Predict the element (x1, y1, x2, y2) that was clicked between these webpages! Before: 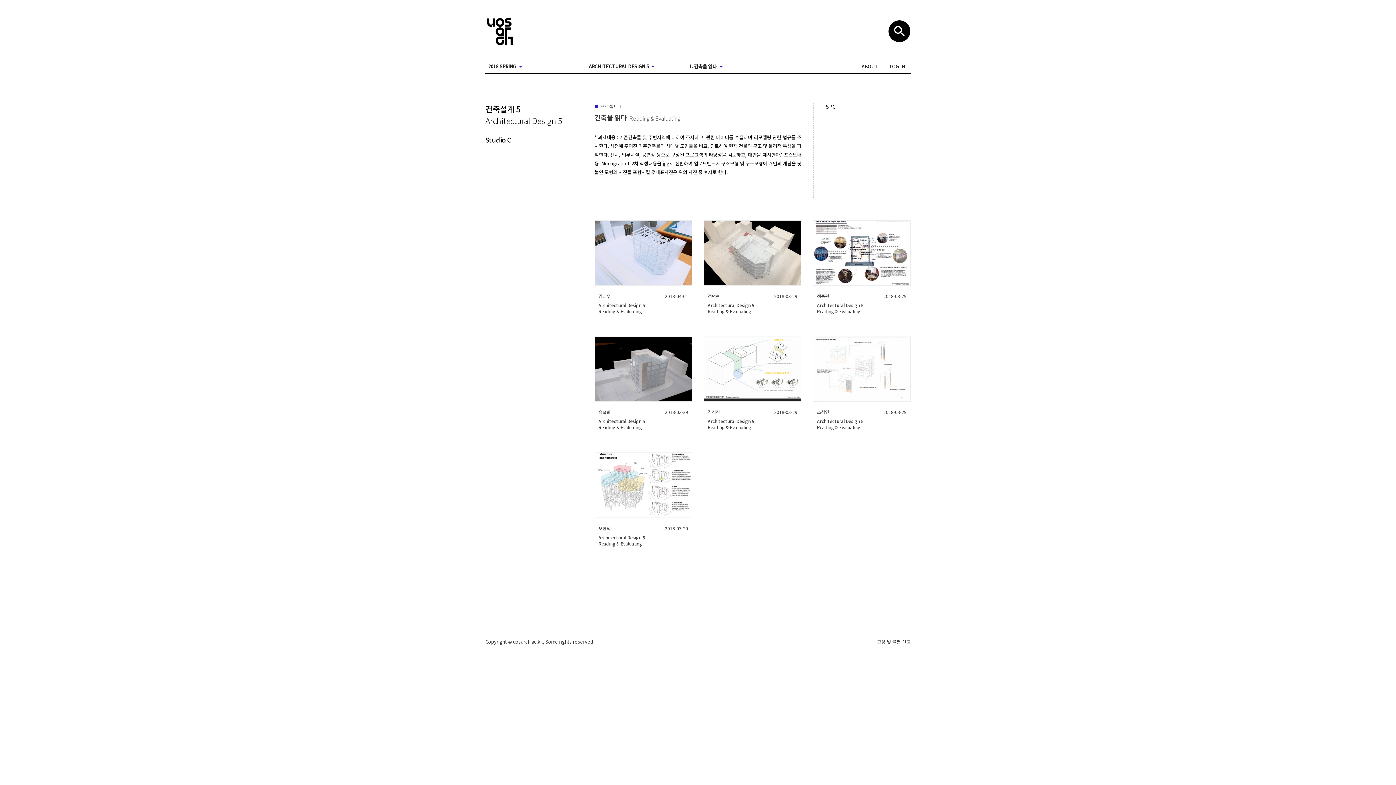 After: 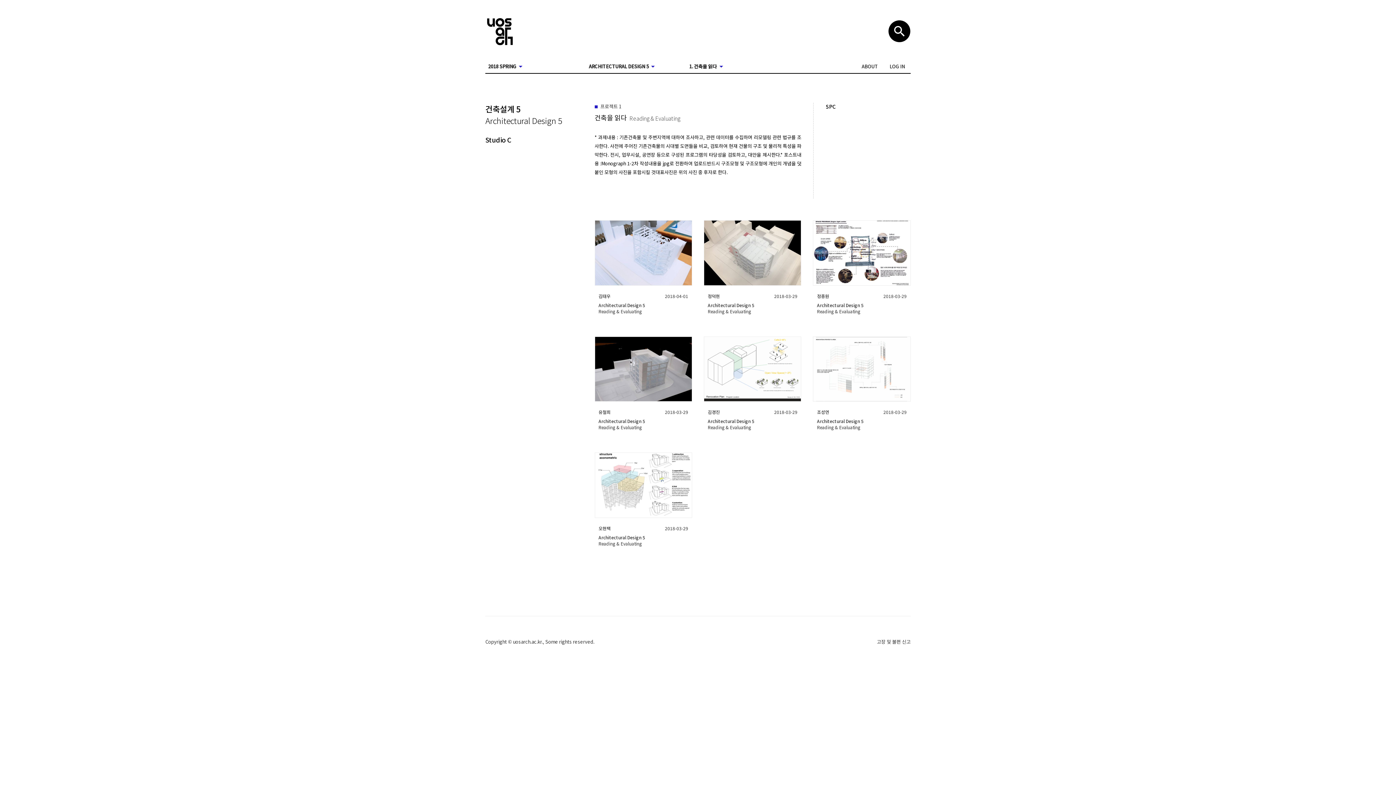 Action: label: uosarch.ac.kr bbox: (513, 638, 541, 645)